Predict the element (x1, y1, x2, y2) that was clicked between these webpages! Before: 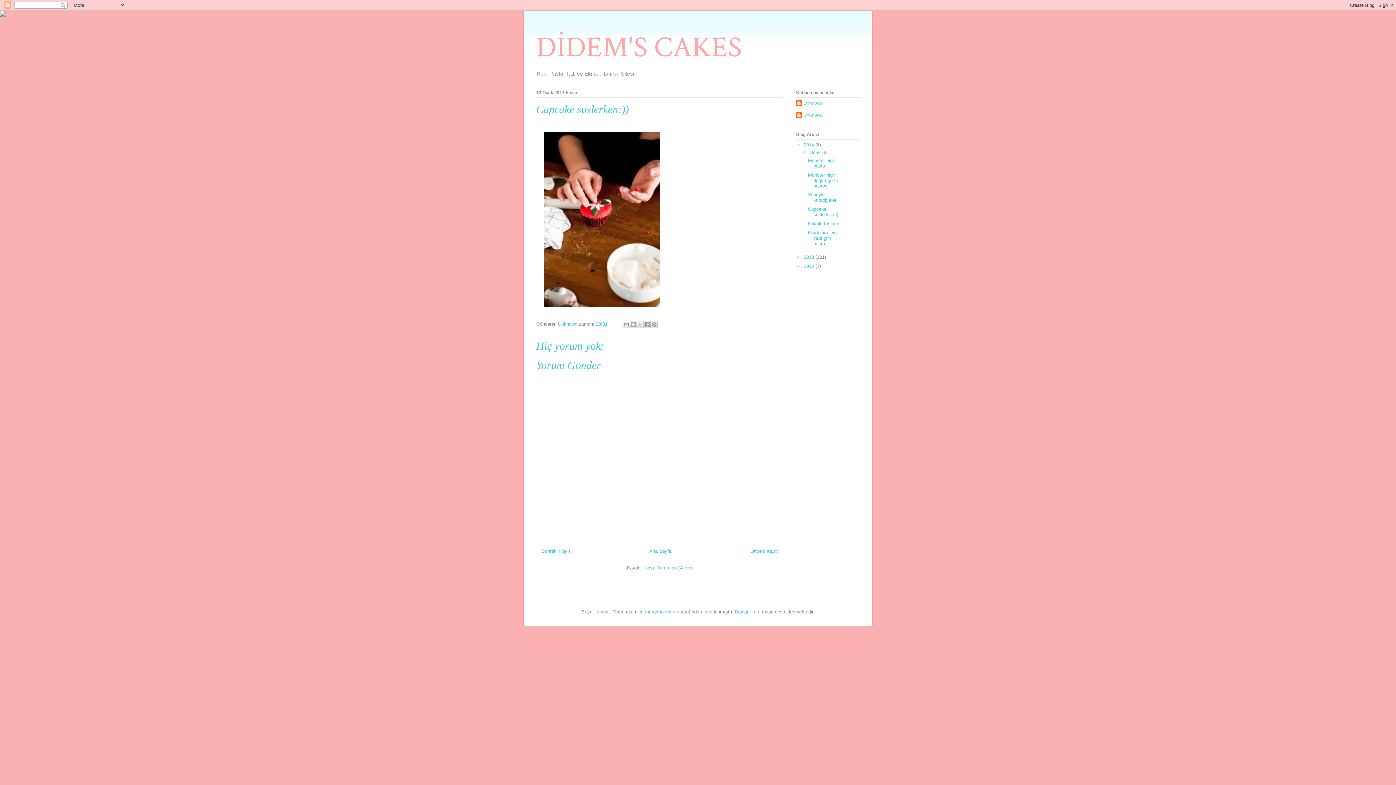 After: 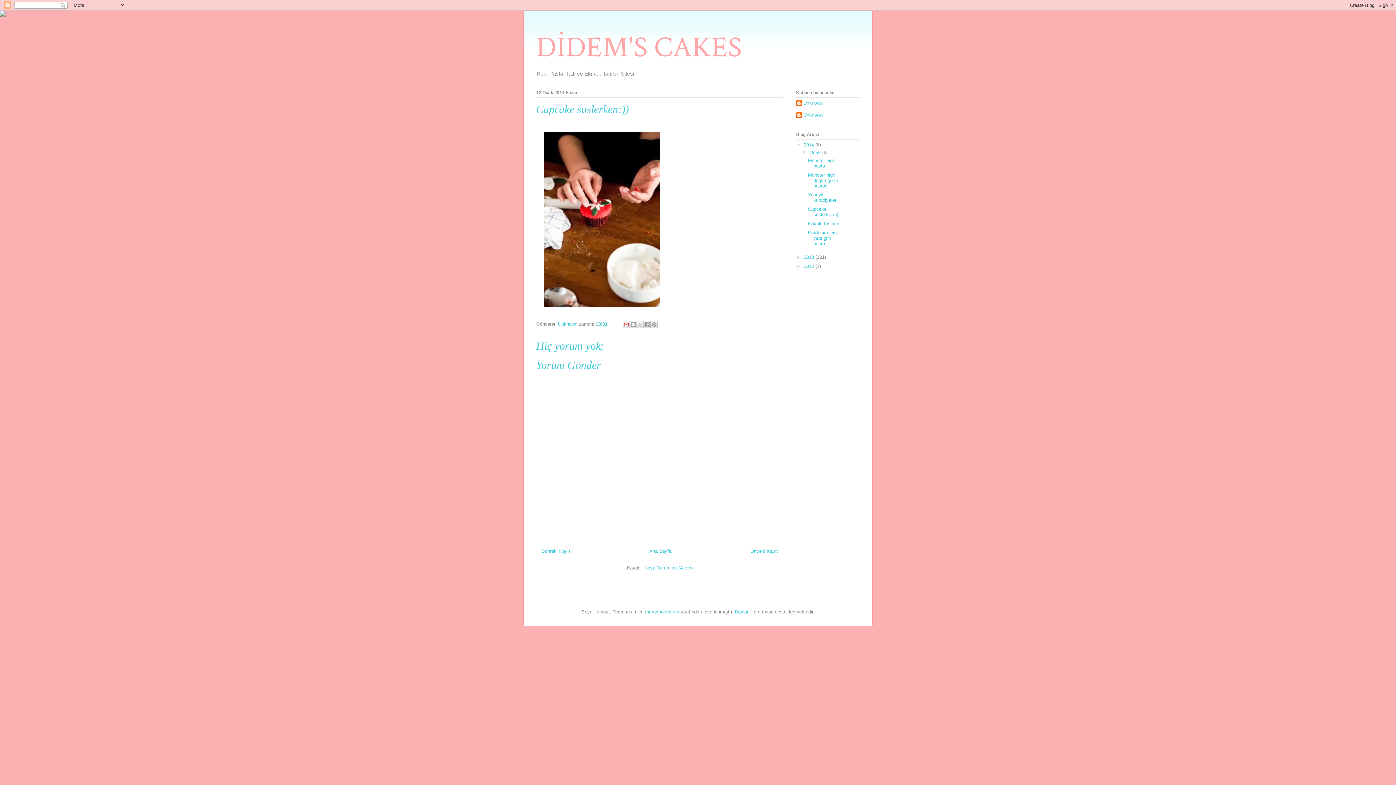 Action: label: Bunu E-postayla Gönder bbox: (622, 320, 630, 328)